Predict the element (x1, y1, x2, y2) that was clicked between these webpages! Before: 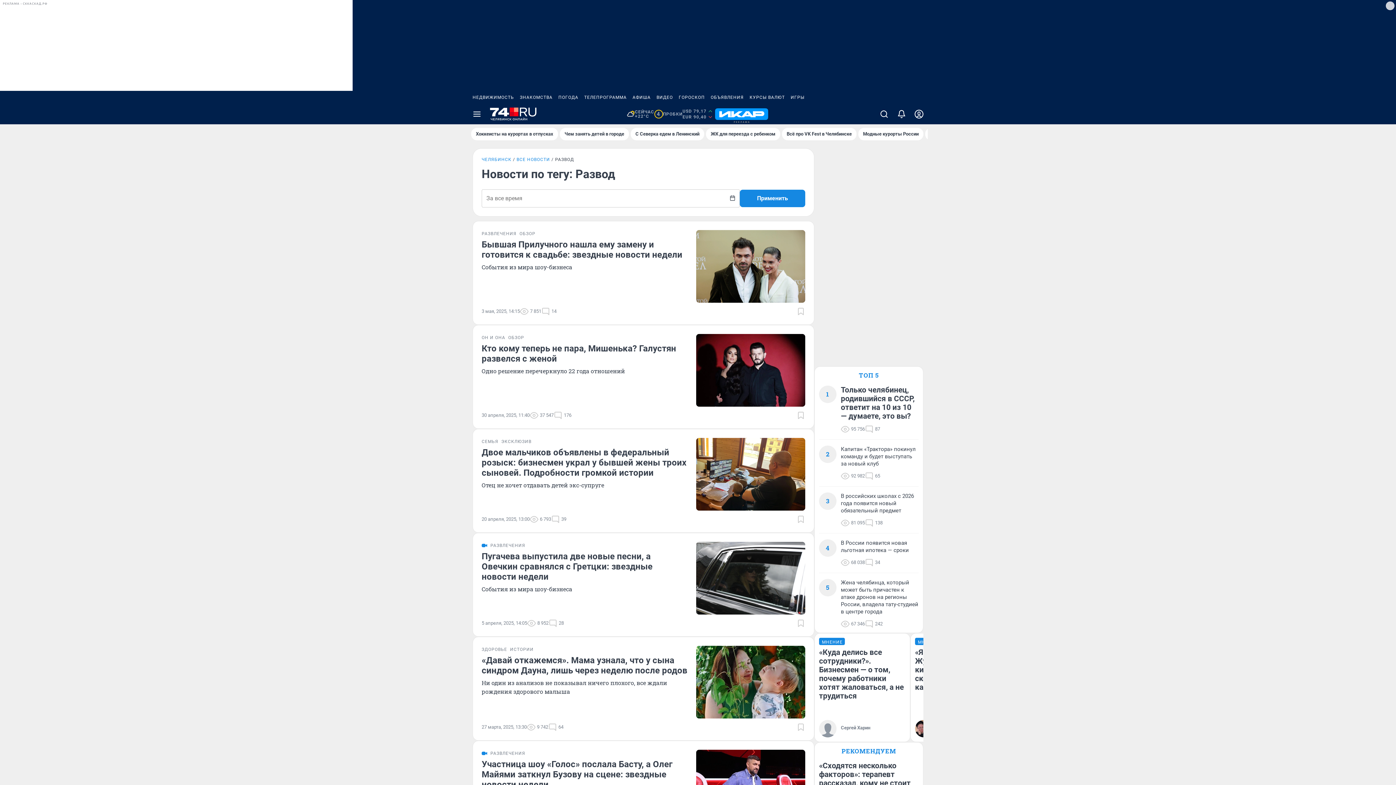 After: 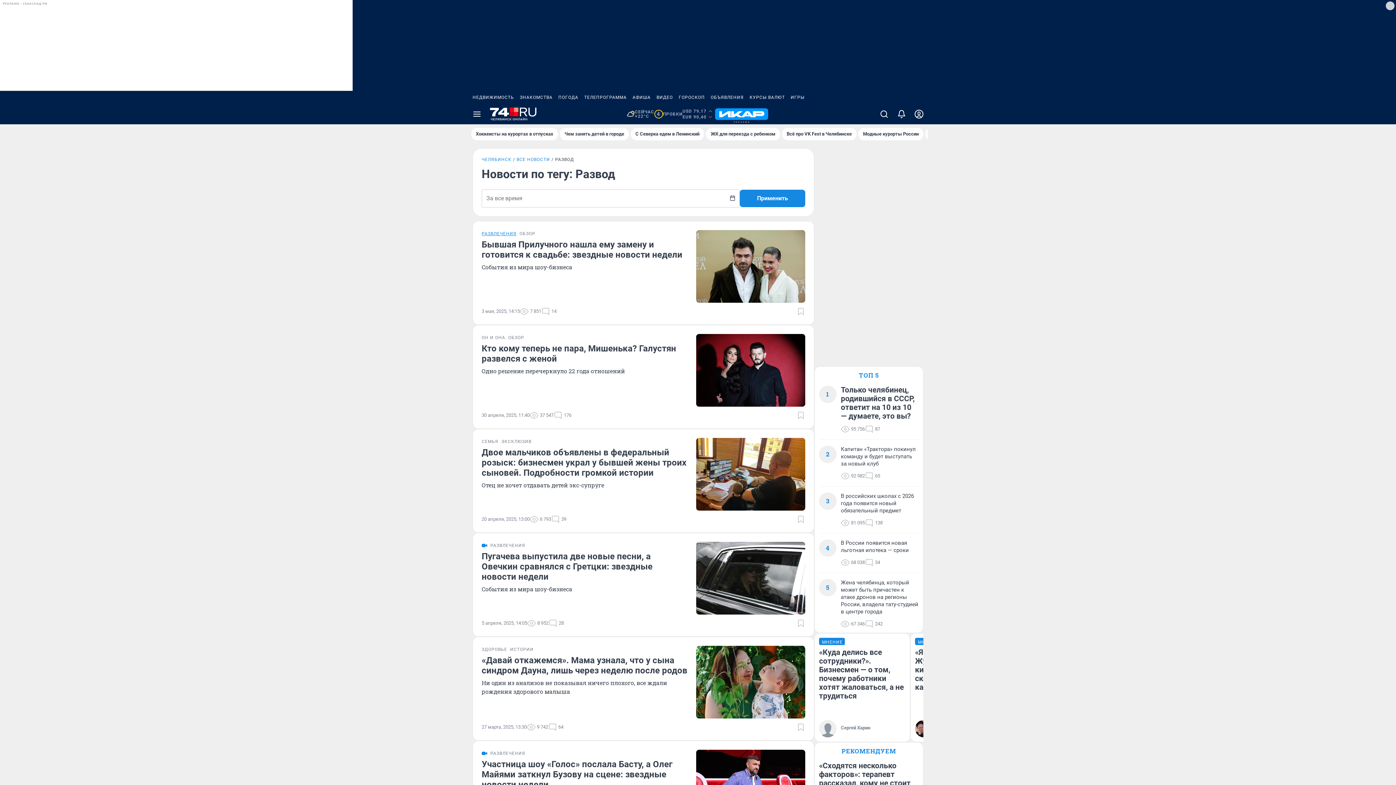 Action: label: РАЗВЛЕЧЕНИЯ bbox: (481, 230, 516, 236)